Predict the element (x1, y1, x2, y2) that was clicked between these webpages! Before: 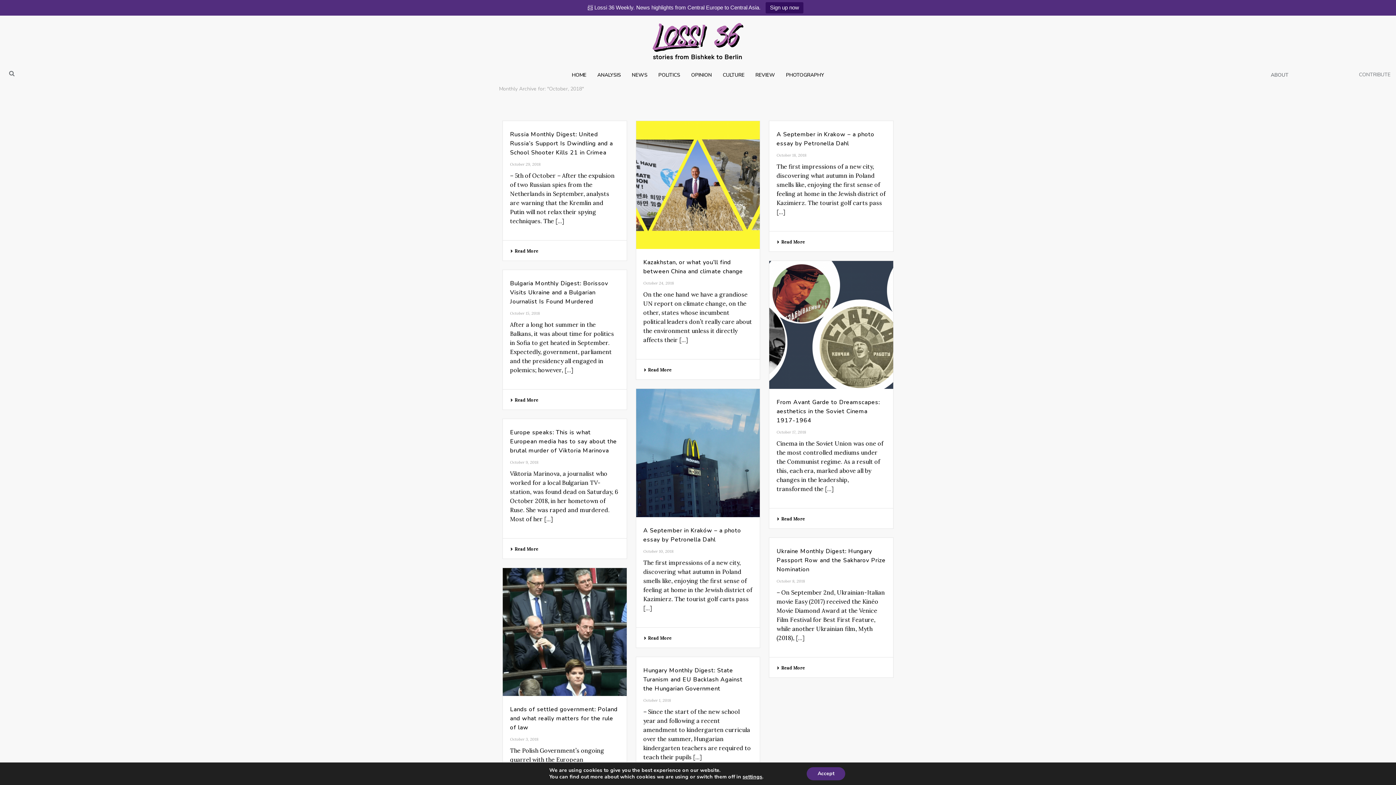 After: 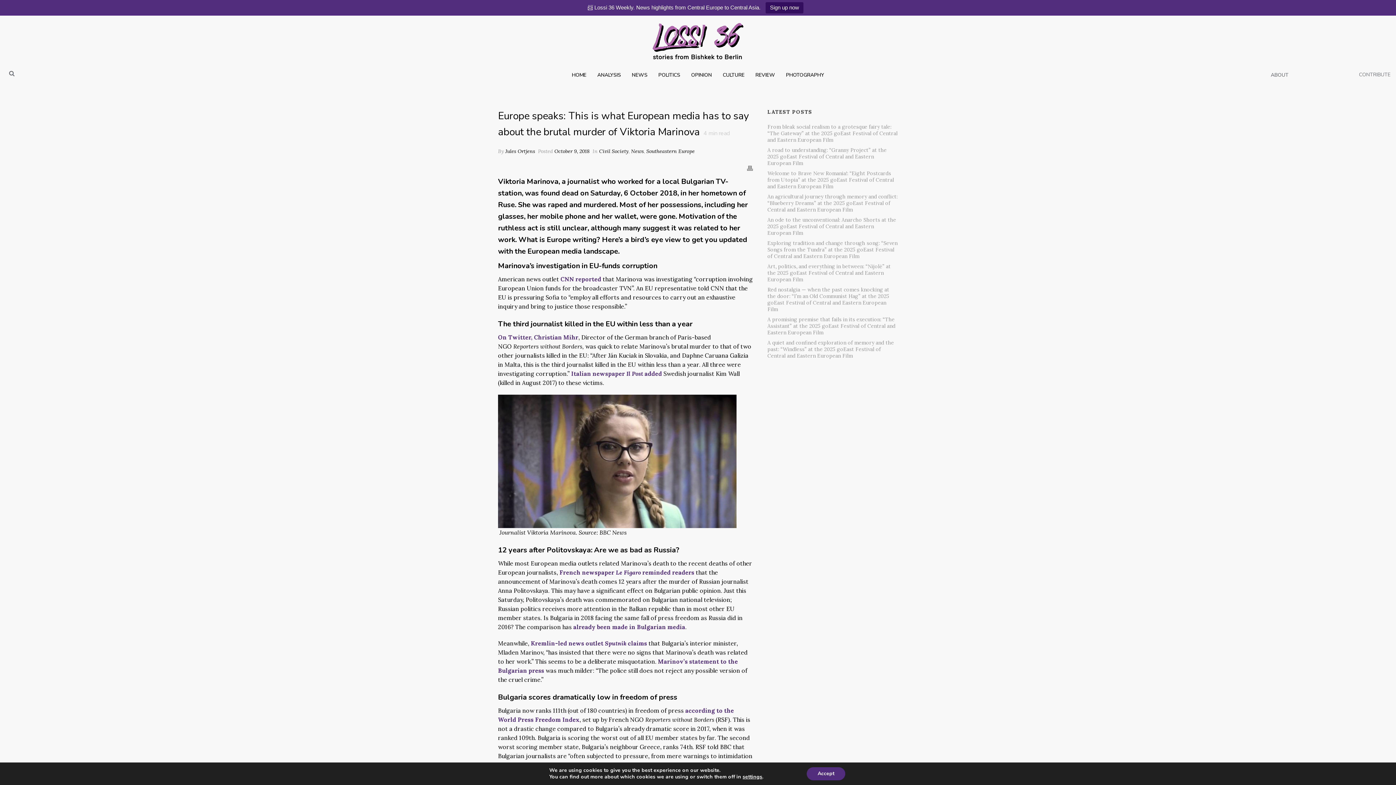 Action: bbox: (510, 428, 617, 454) label: Europe speaks: This is what European media has to say about the brutal murder of Viktoria Marinova